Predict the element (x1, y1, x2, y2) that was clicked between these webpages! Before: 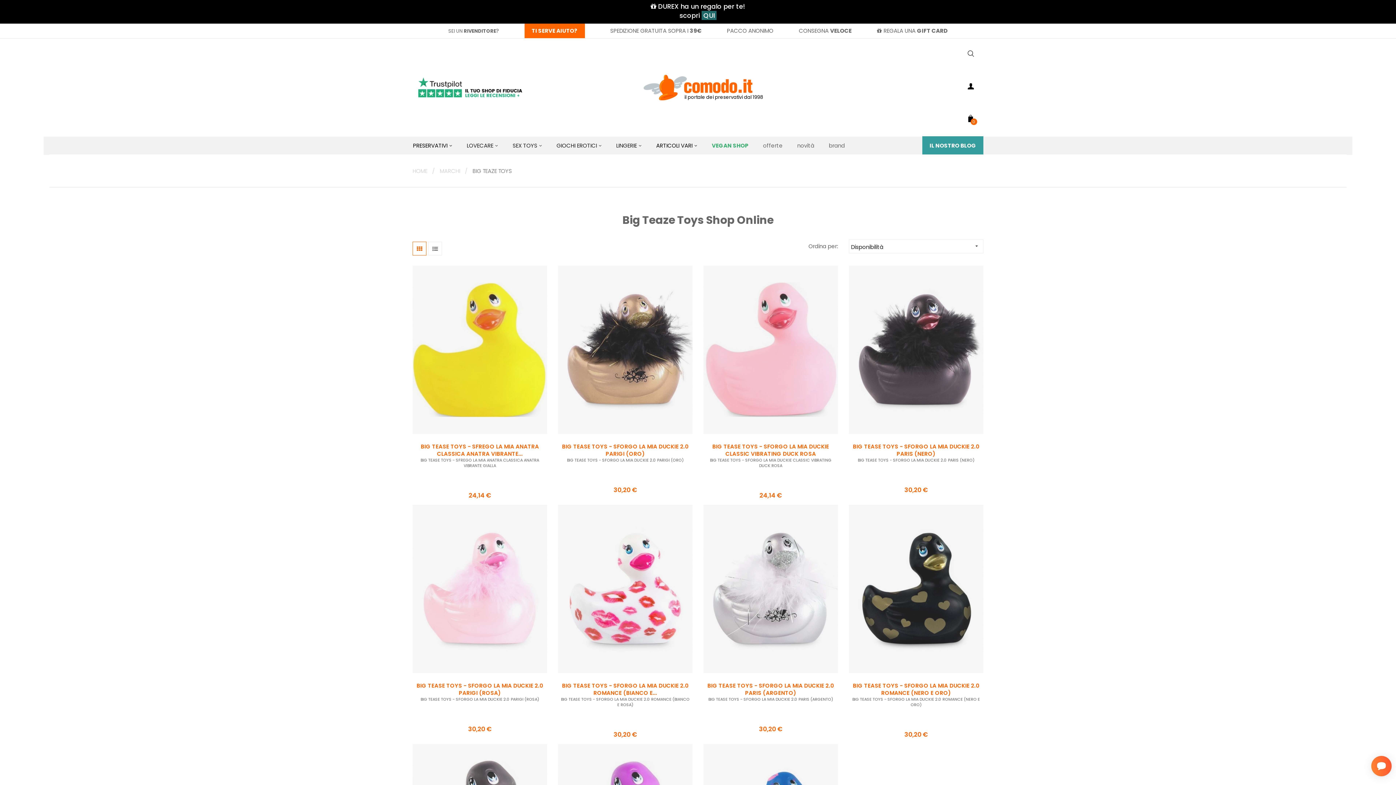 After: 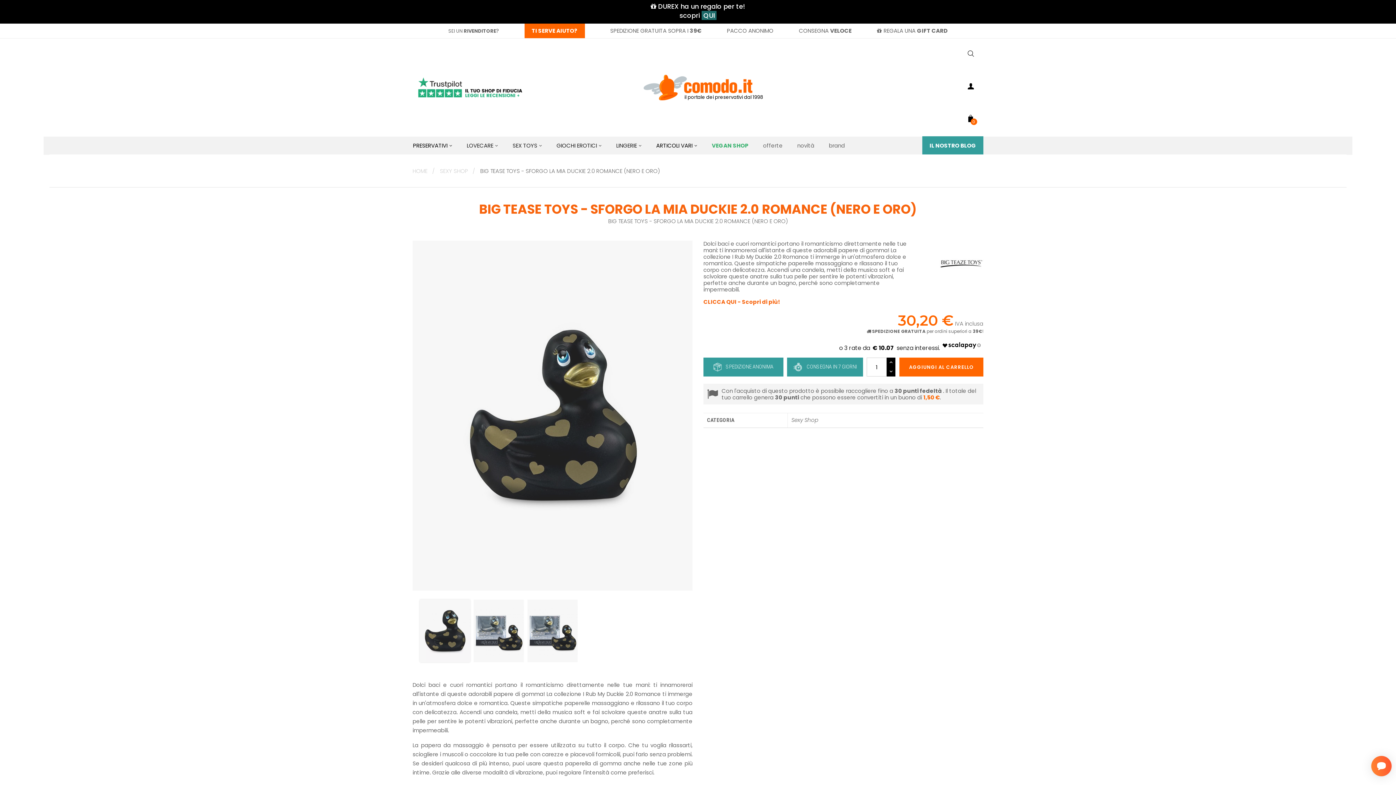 Action: bbox: (850, 682, 981, 697) label: BIG TEASE TOYS - SFORGO LA MIA DUCKIE 2.0 ROMANCE (NERO E ORO)